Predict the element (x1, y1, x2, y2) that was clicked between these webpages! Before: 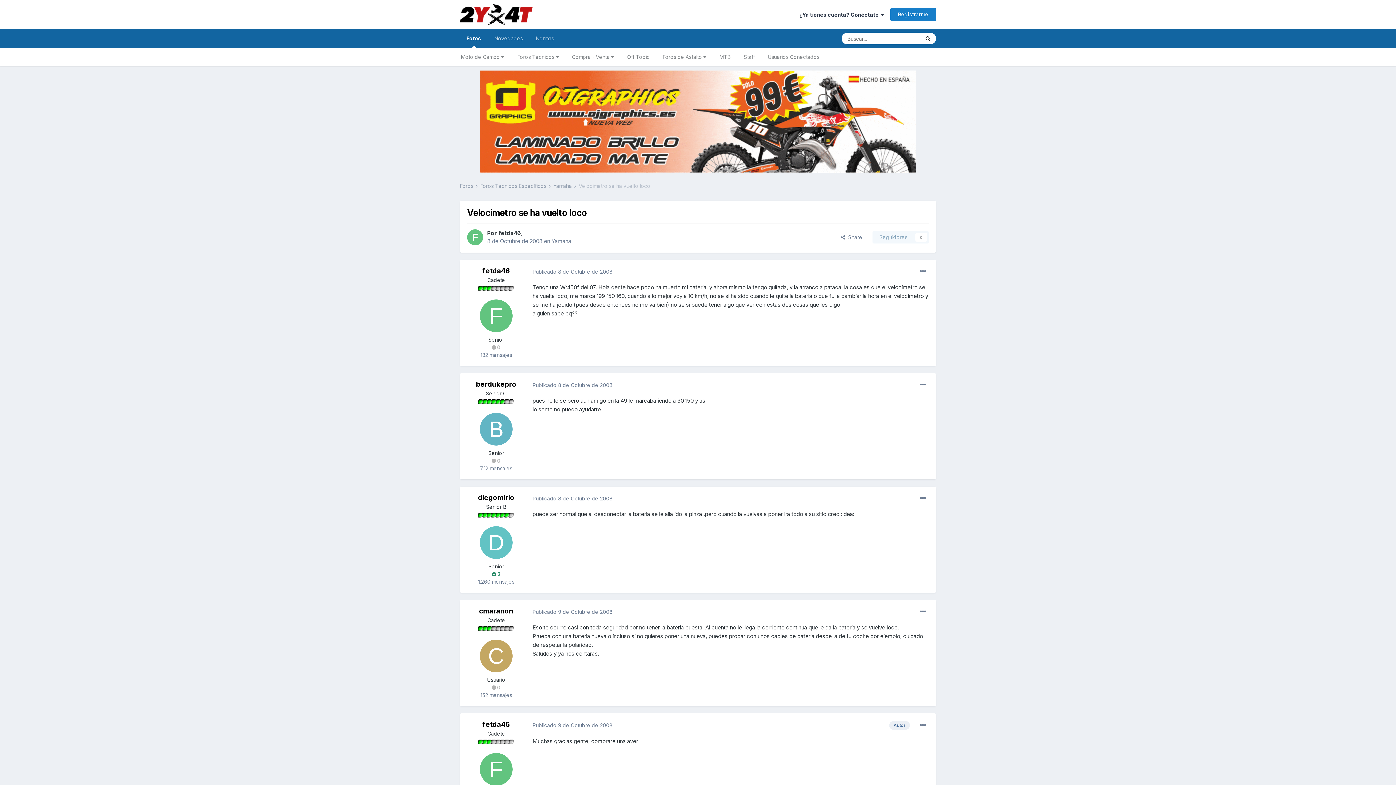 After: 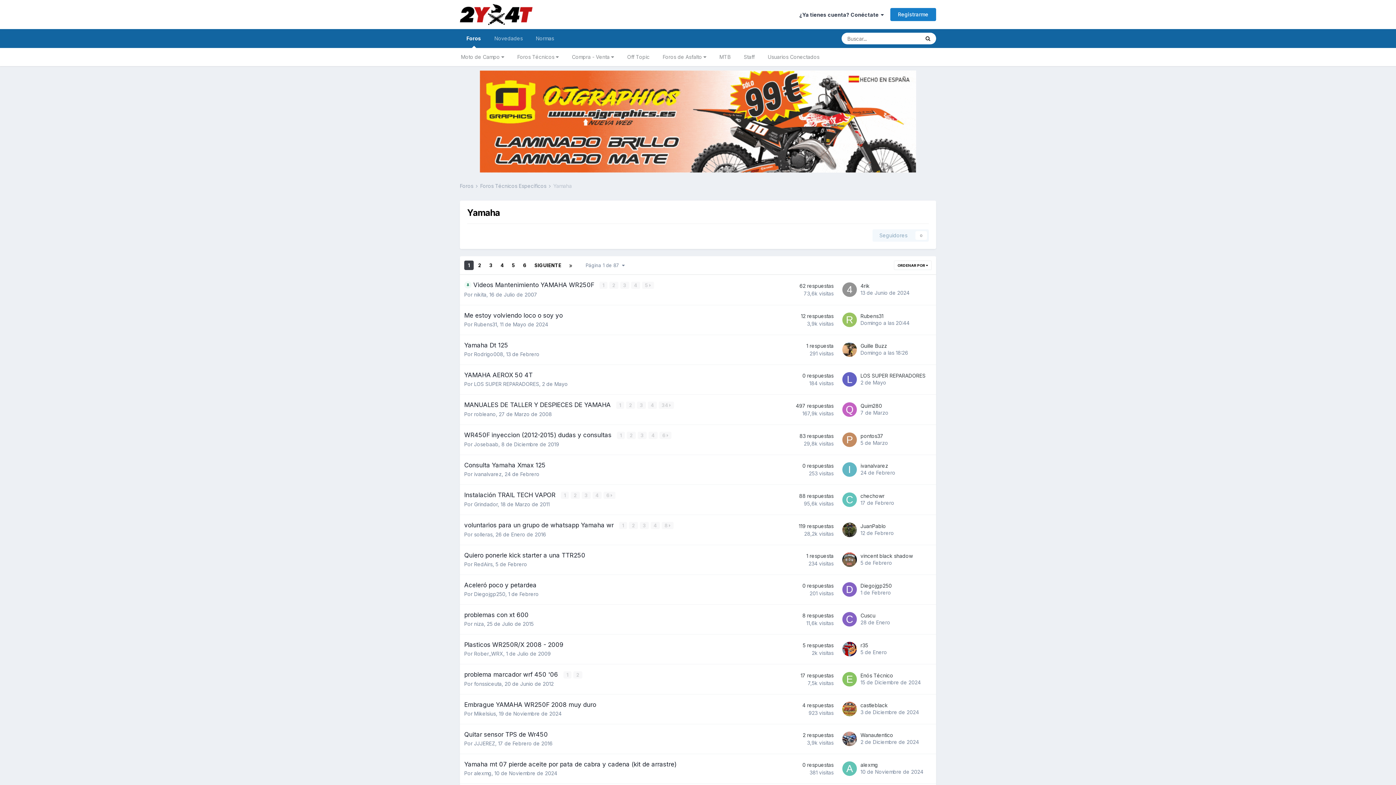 Action: label: Yamaha bbox: (551, 237, 571, 244)